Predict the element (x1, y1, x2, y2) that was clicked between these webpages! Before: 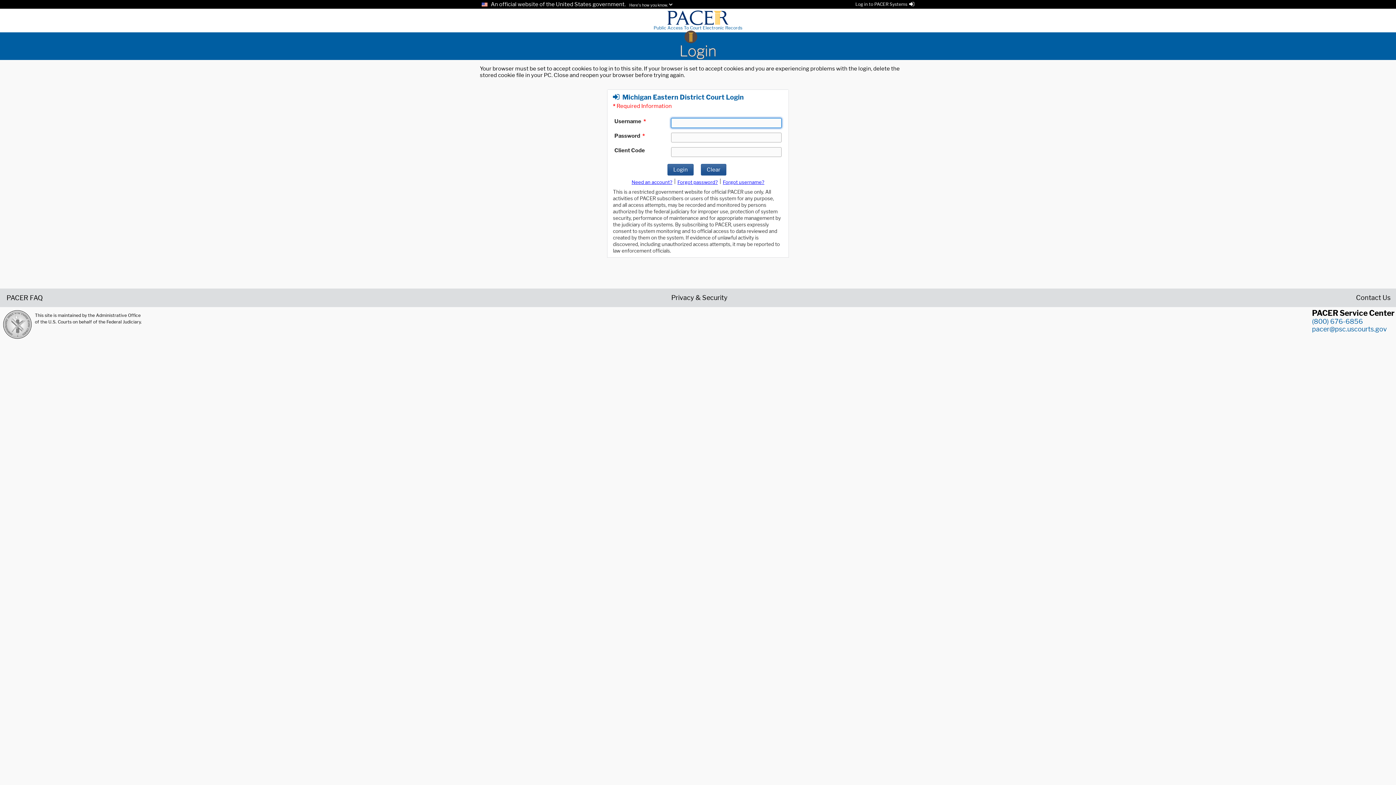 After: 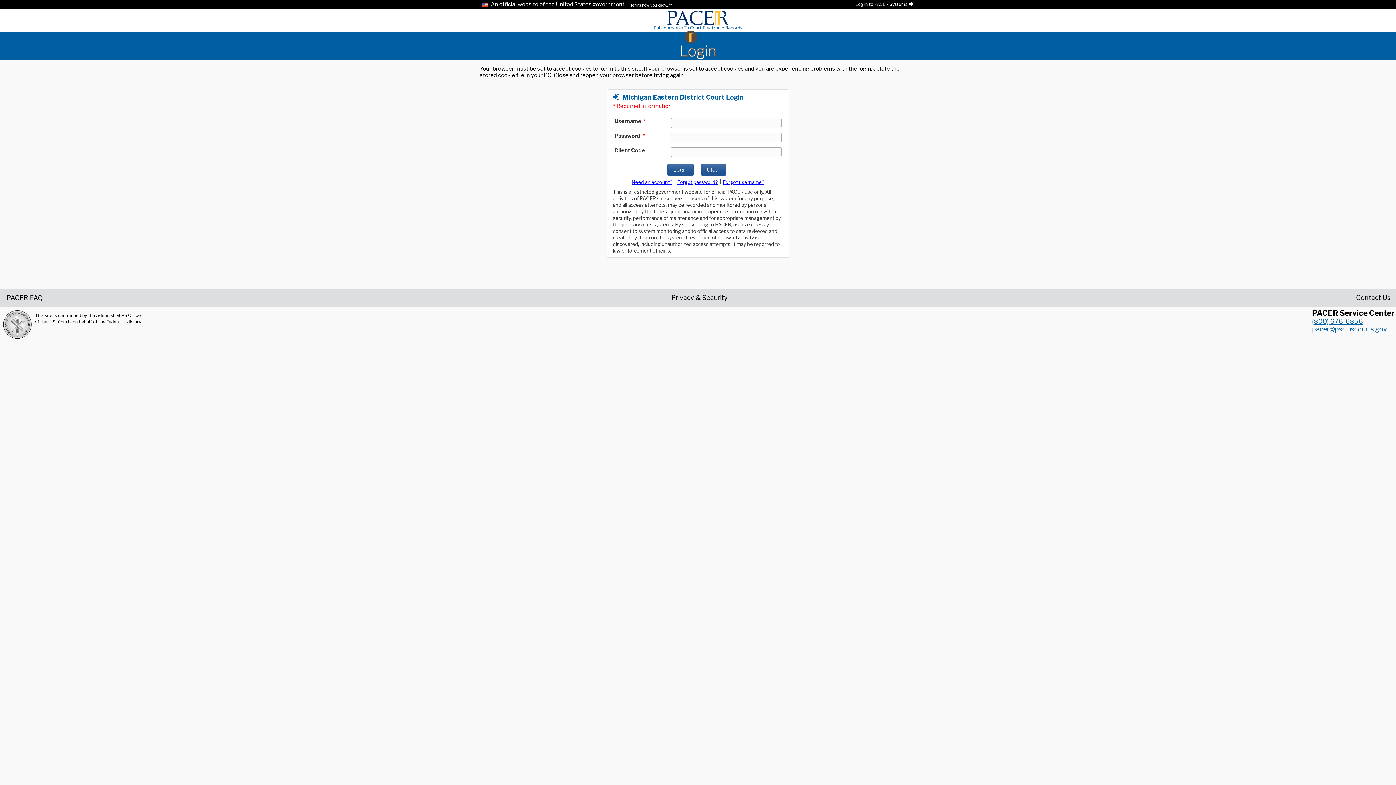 Action: bbox: (1312, 317, 1363, 325) label: (800) 676-6856